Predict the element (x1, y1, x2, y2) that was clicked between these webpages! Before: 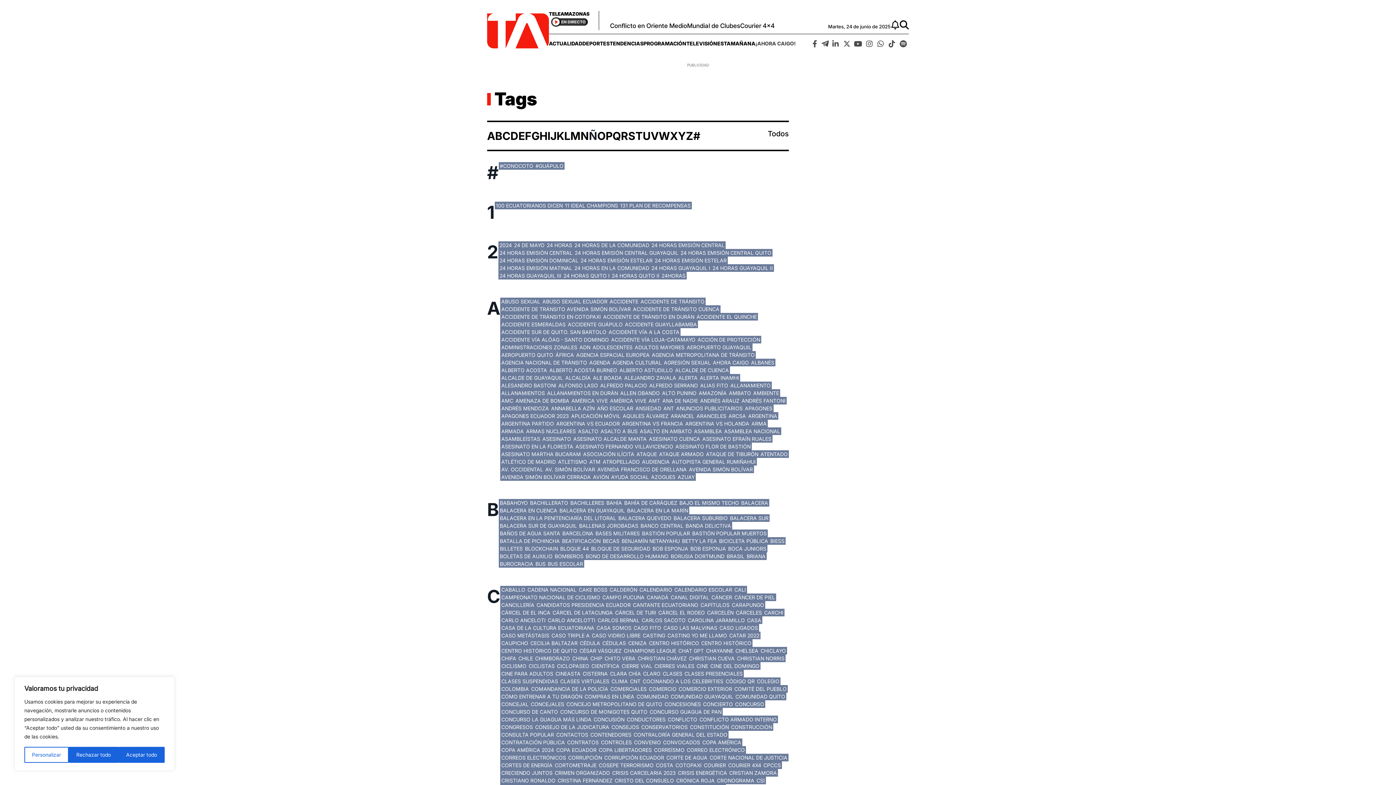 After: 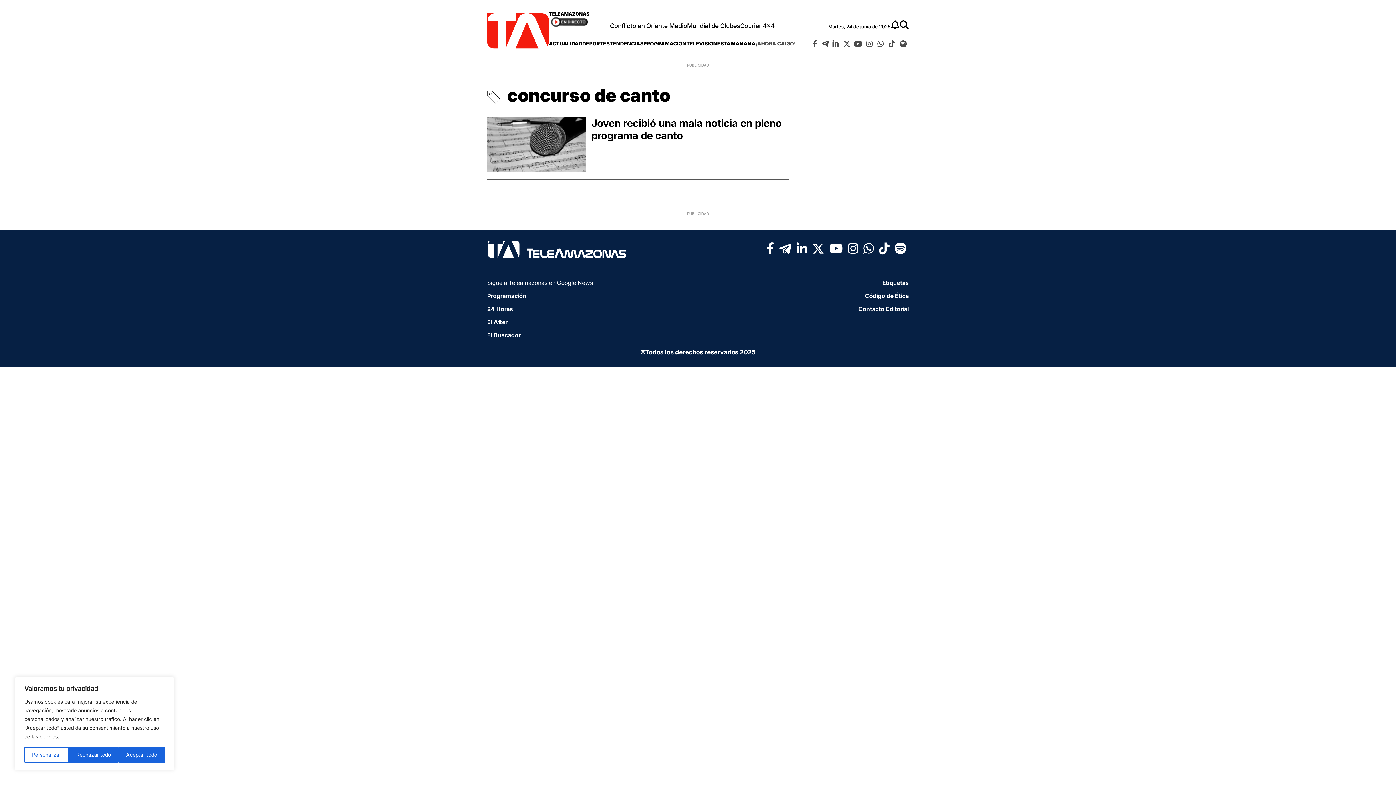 Action: label: CONCURSO DE CANTO bbox: (501, 709, 558, 715)